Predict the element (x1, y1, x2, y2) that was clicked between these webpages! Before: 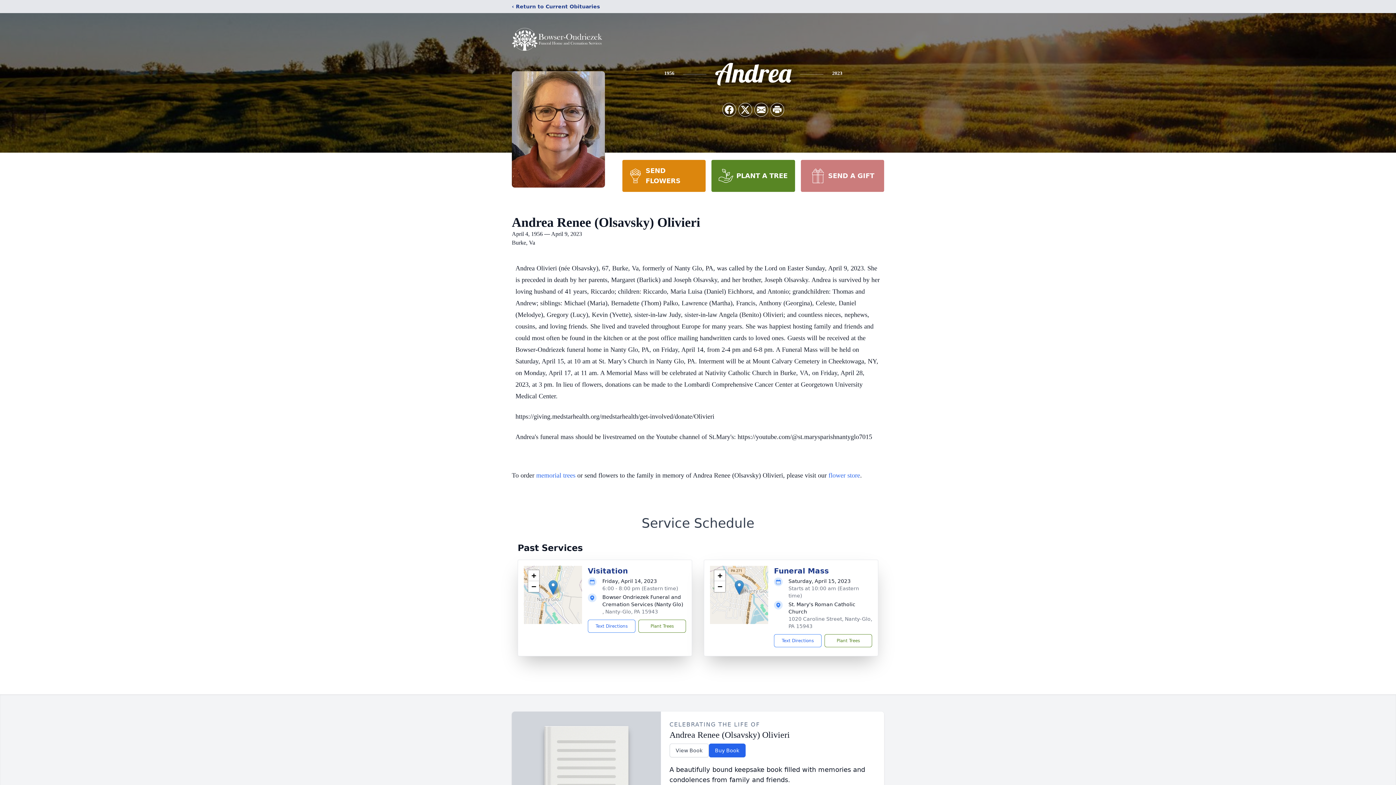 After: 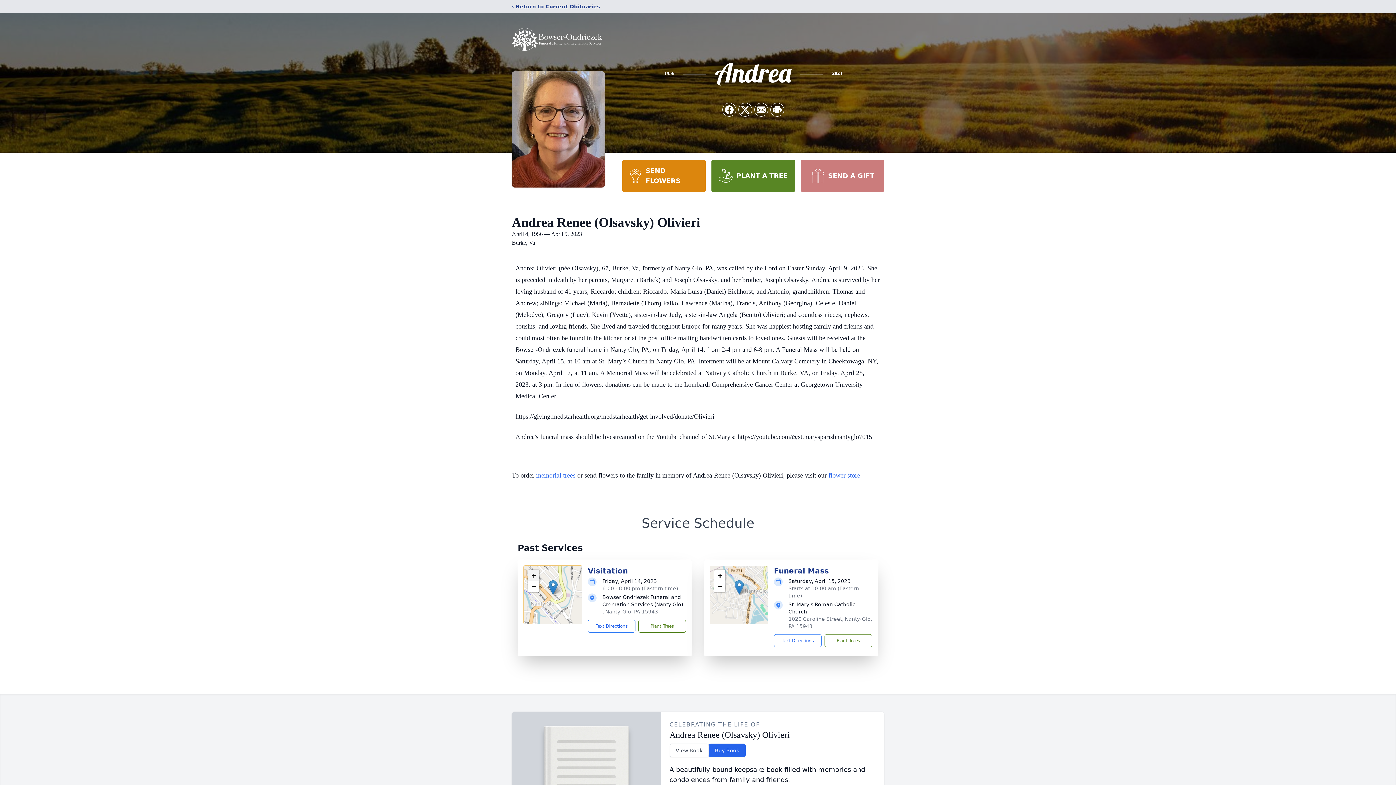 Action: label: Zoom in bbox: (528, 570, 539, 581)